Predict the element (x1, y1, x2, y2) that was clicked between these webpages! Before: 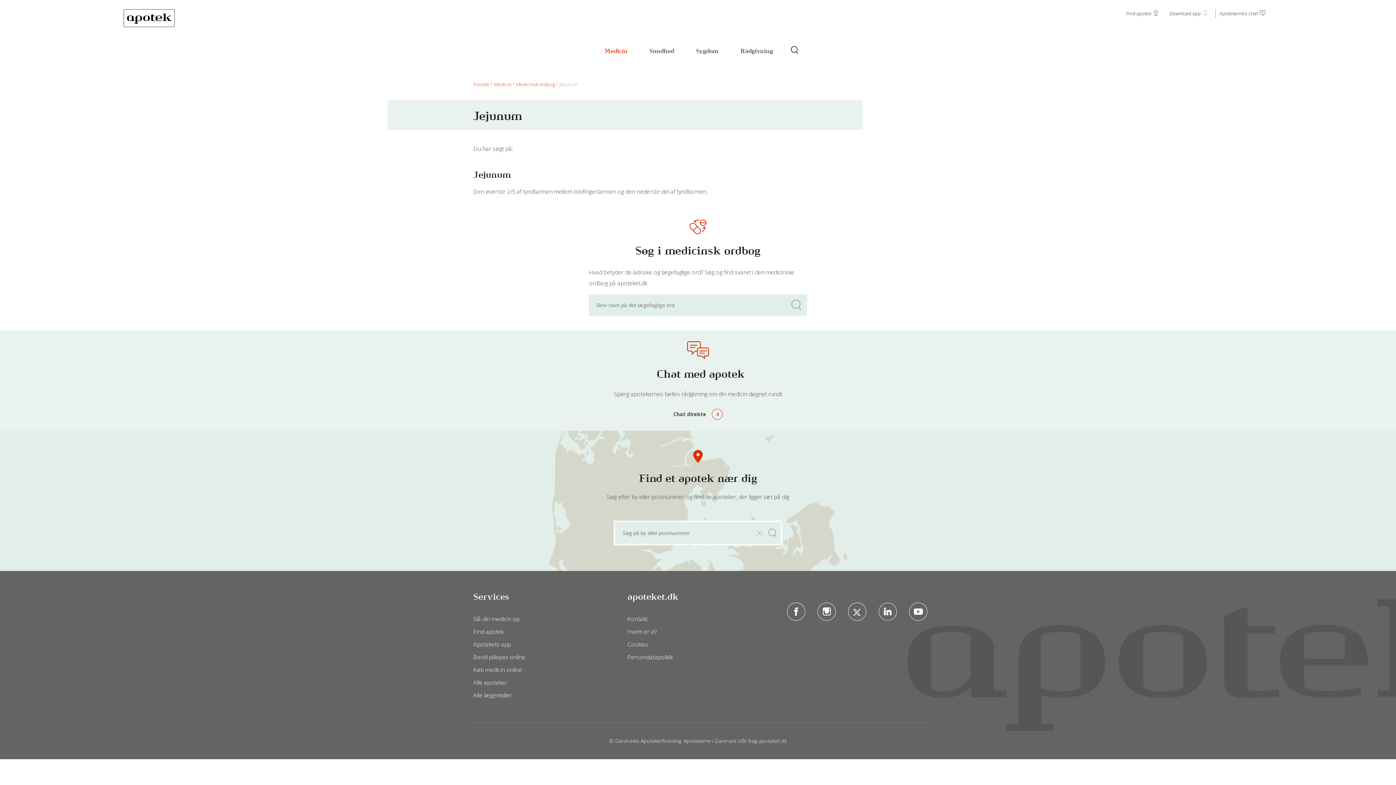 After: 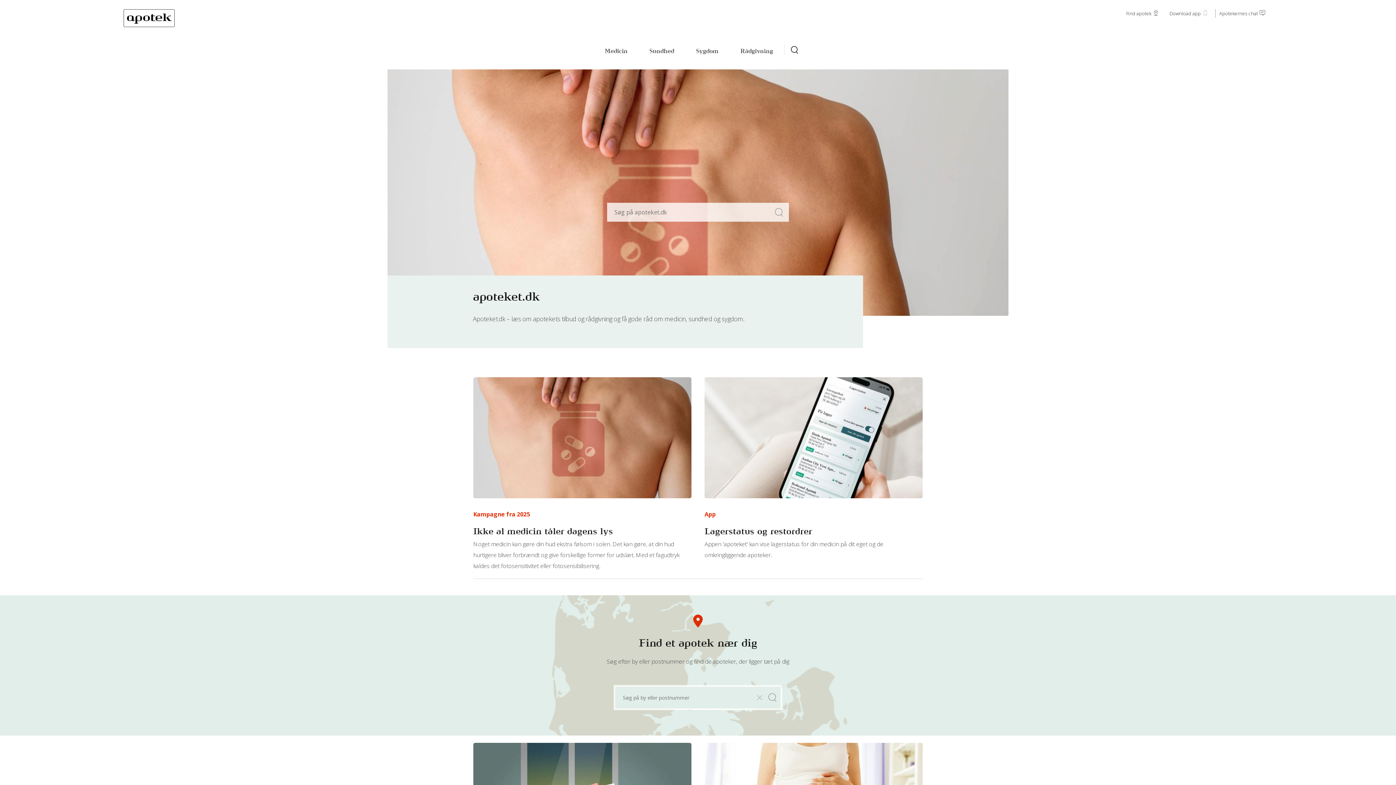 Action: bbox: (473, 81, 490, 87) label: Forside 